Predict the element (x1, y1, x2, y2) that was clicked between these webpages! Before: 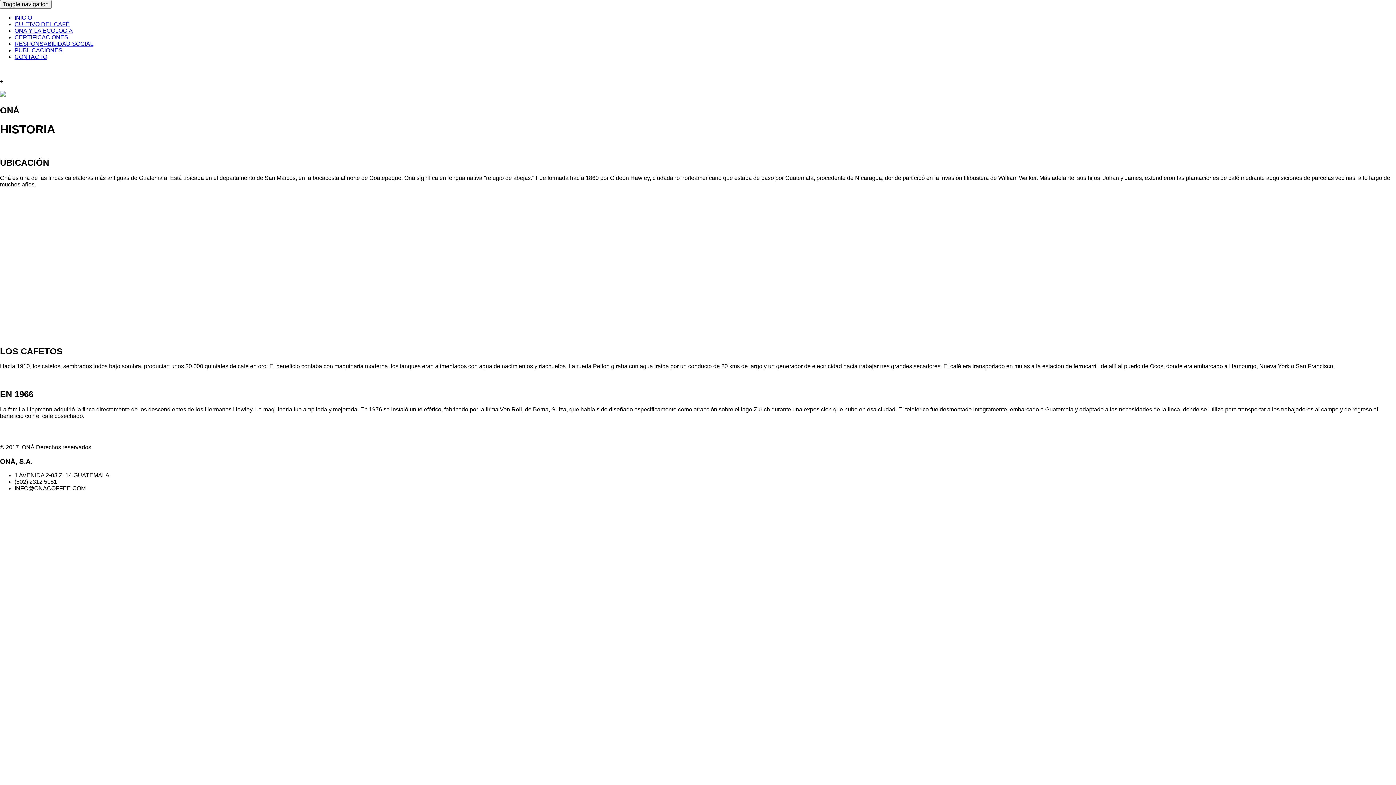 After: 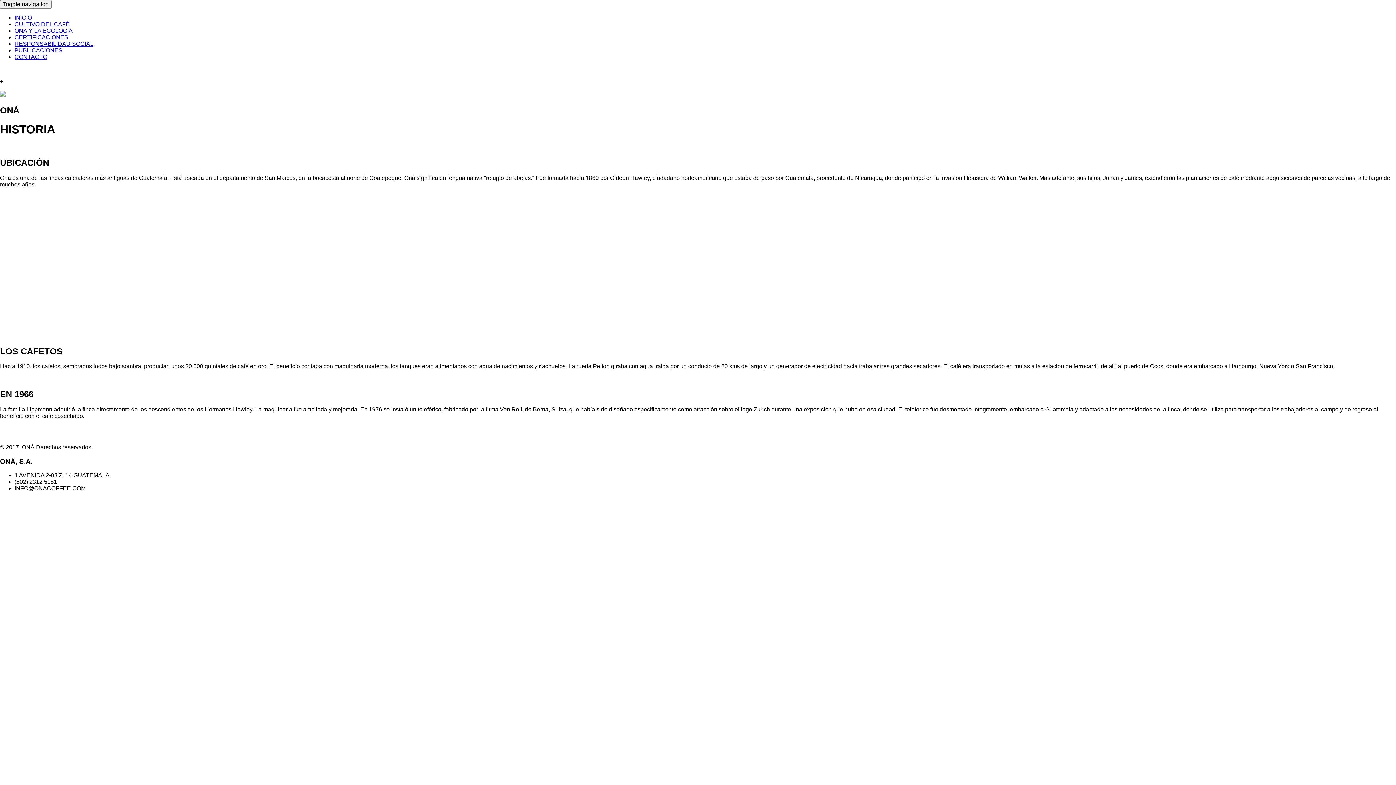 Action: bbox: (14, 14, 32, 20) label: INICIO